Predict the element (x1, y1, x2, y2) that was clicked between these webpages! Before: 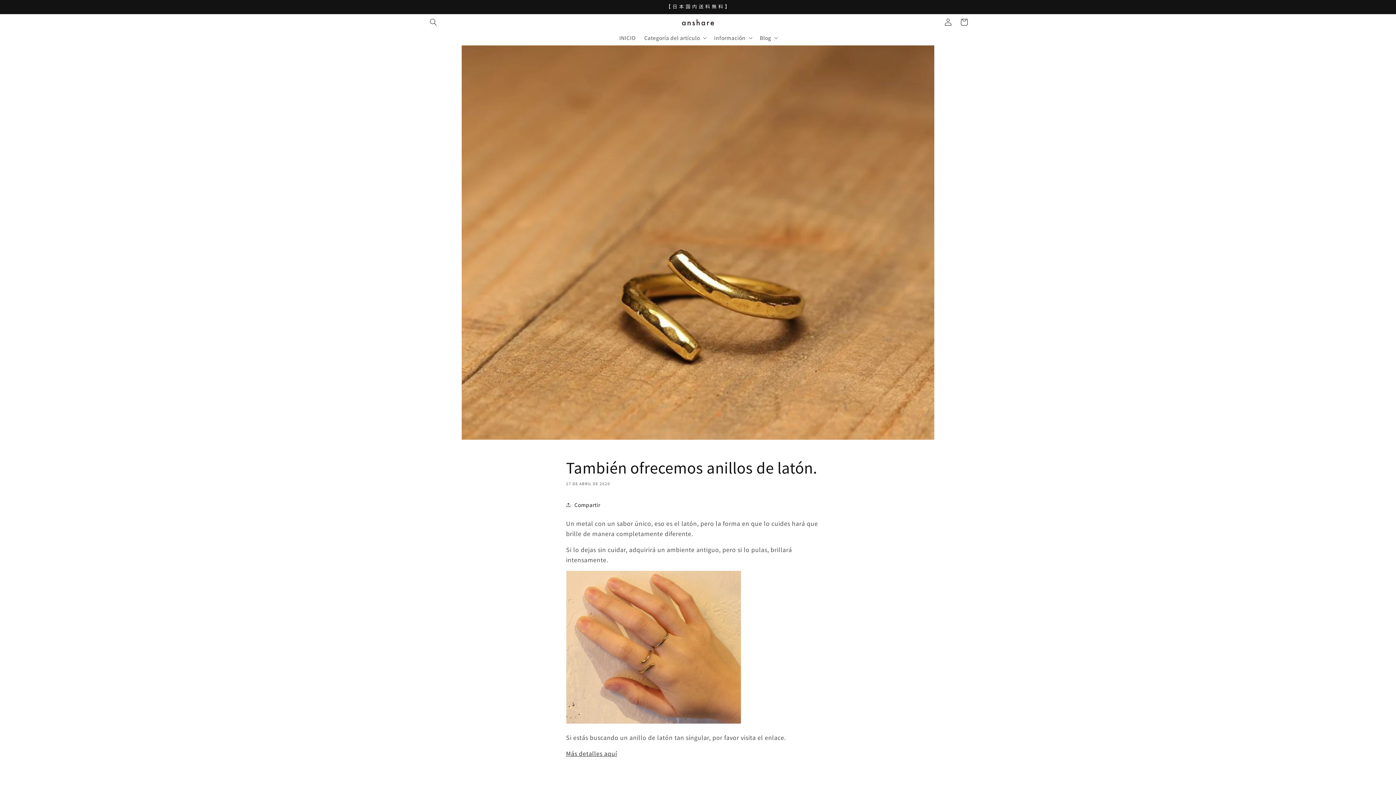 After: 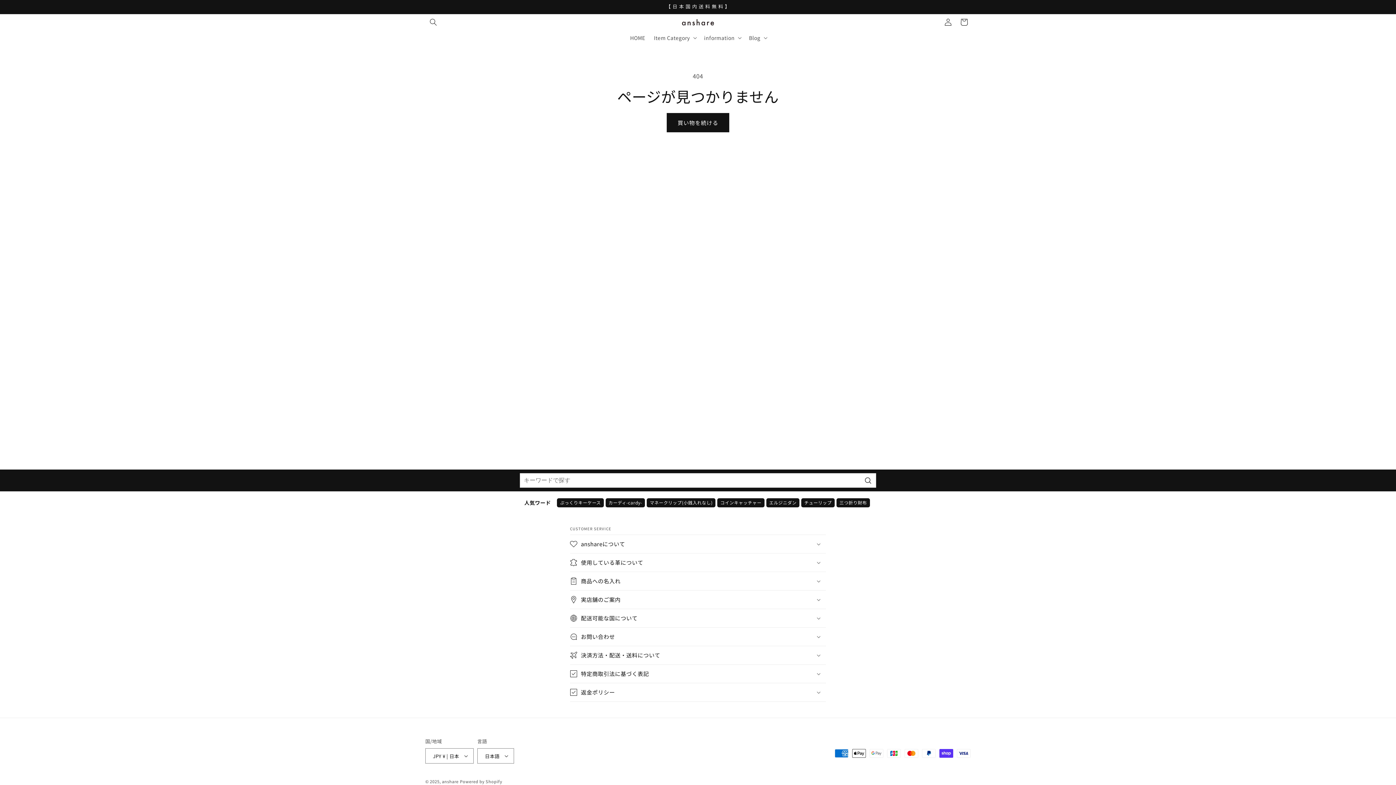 Action: bbox: (566, 749, 617, 758) label: Más detalles aquí